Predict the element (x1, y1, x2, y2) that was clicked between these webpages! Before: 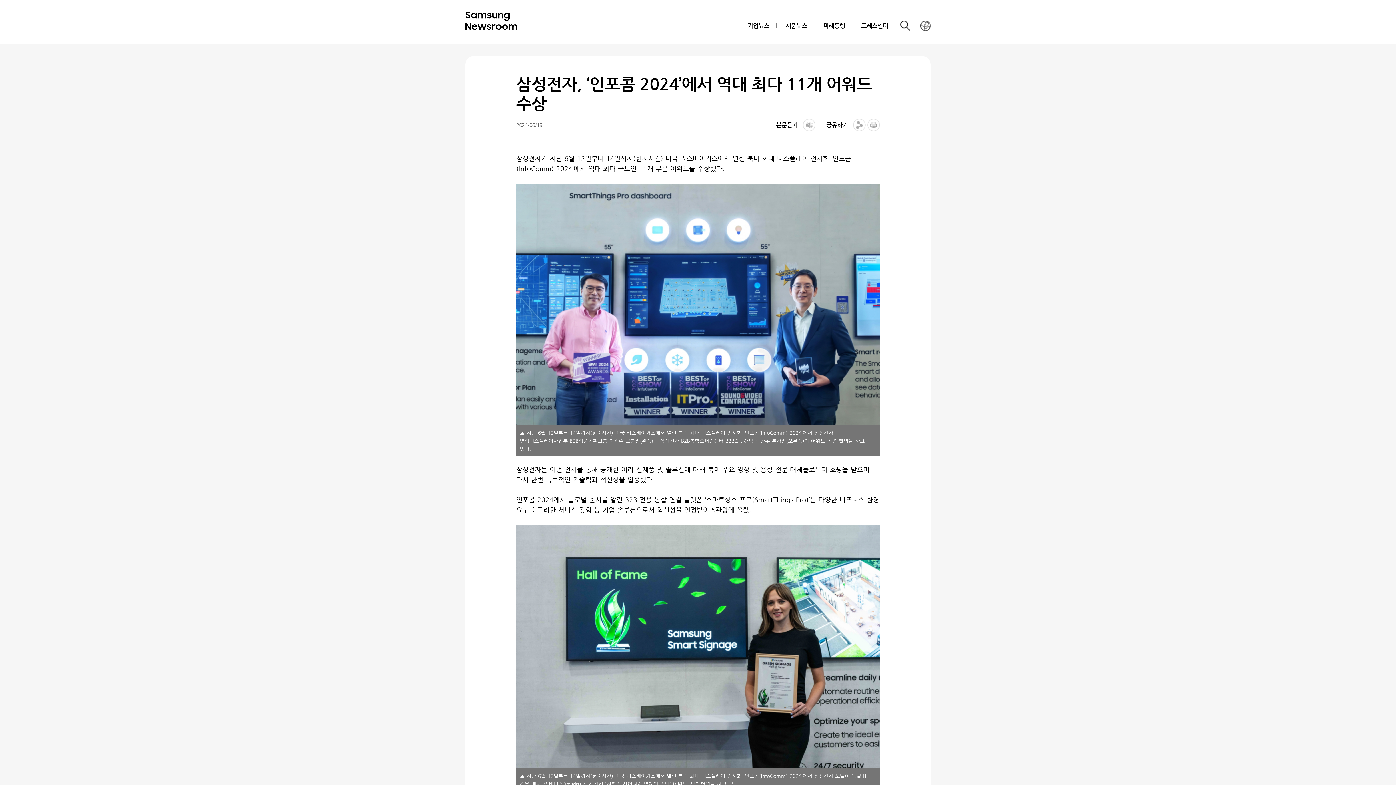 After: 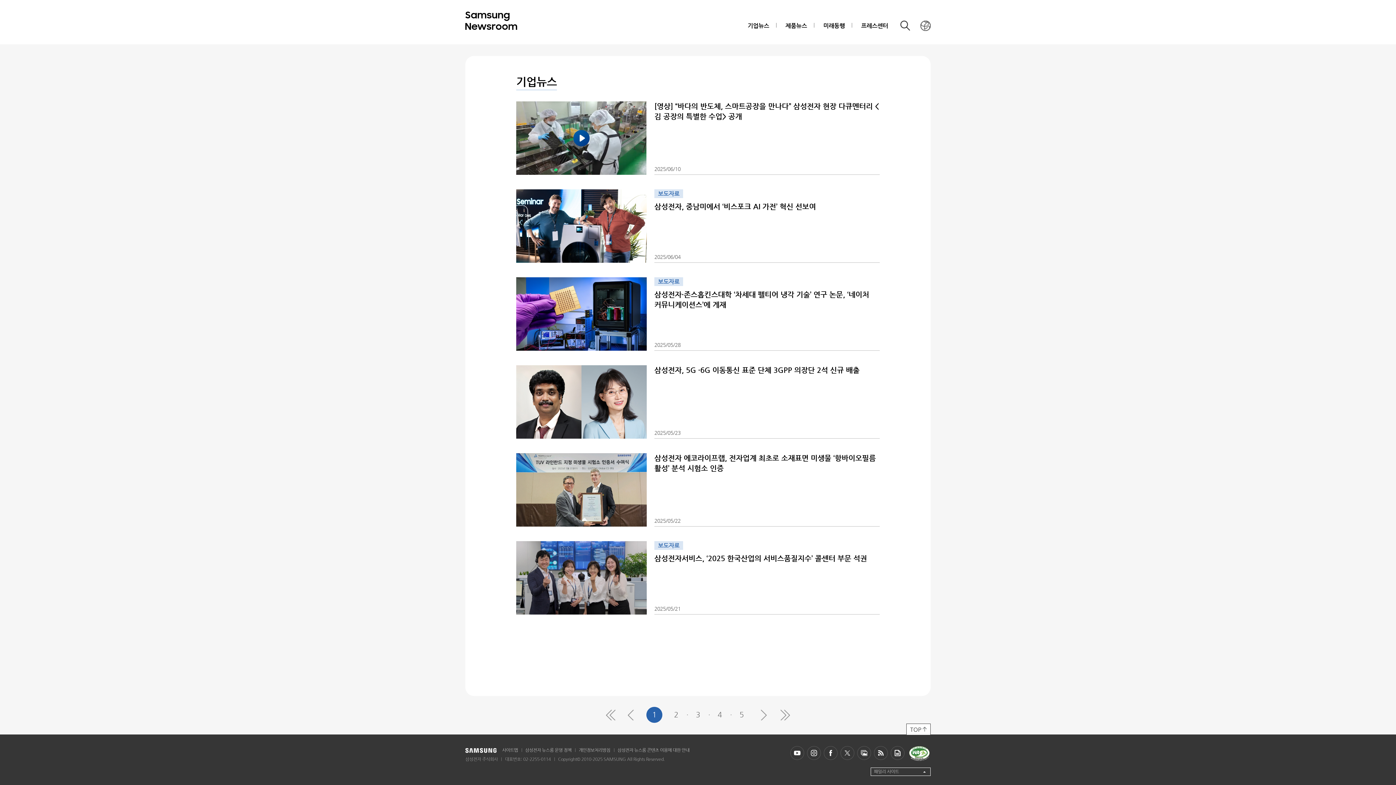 Action: label: 기업뉴스 bbox: (740, 14, 776, 37)